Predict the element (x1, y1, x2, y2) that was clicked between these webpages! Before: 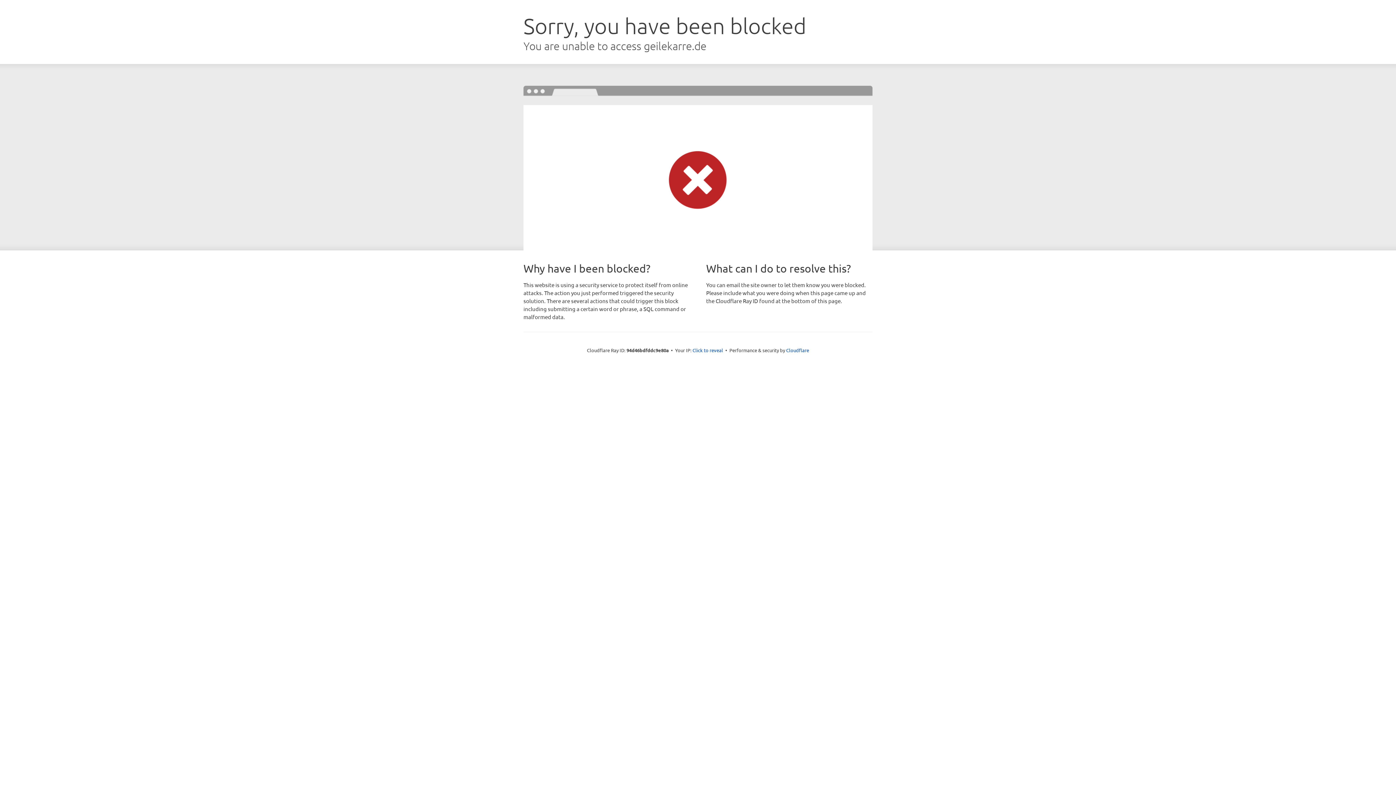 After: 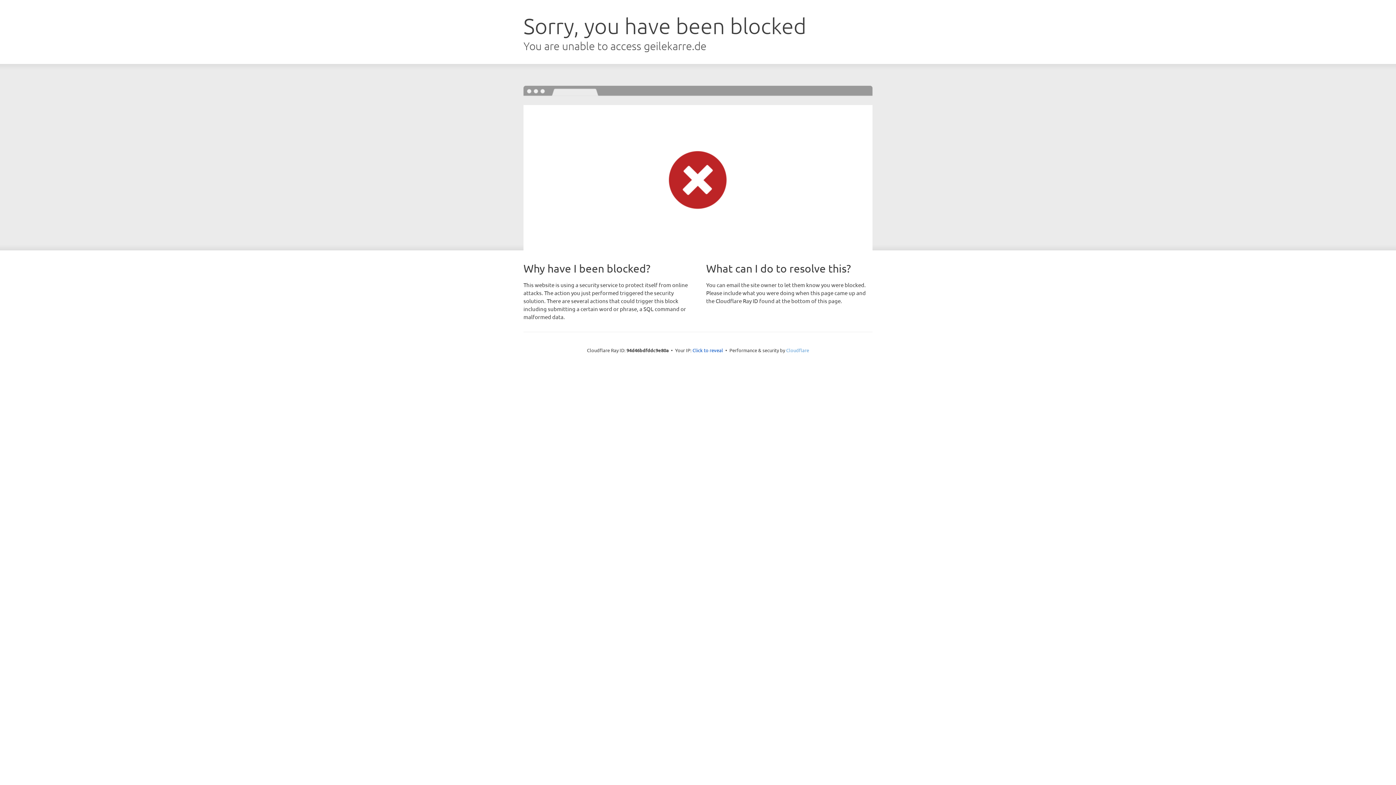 Action: bbox: (786, 347, 809, 353) label: Cloudflare